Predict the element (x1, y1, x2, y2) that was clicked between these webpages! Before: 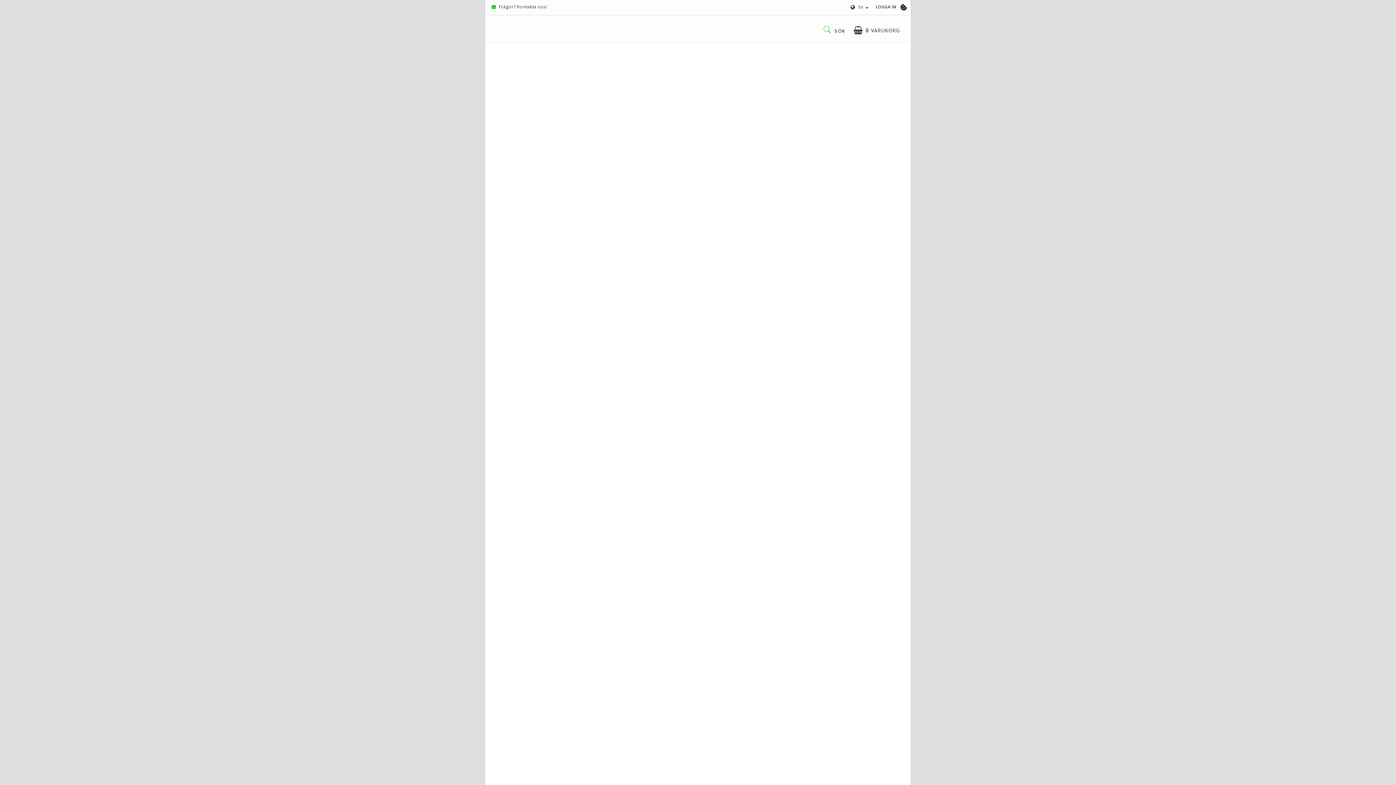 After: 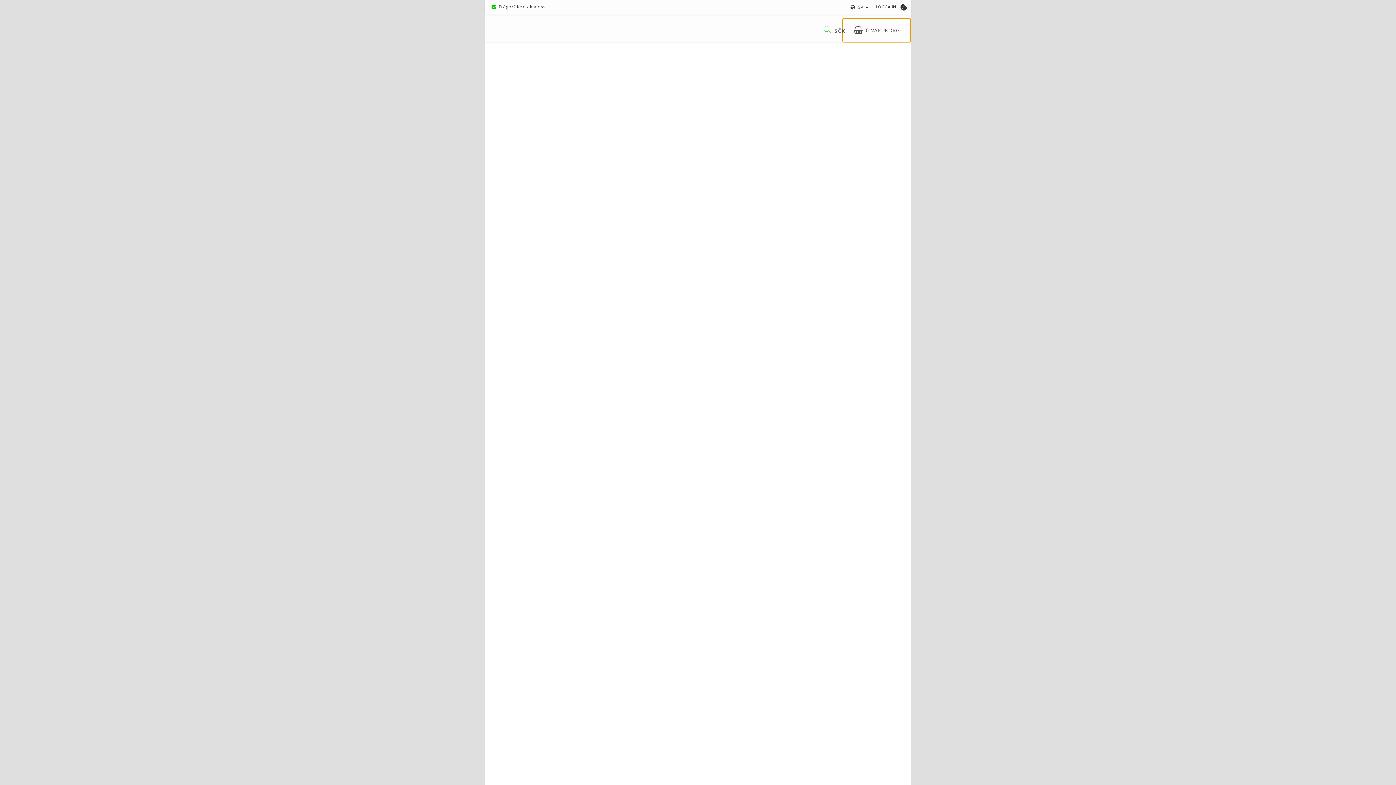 Action: bbox: (842, 18, 910, 42) label: 0VARUKORG